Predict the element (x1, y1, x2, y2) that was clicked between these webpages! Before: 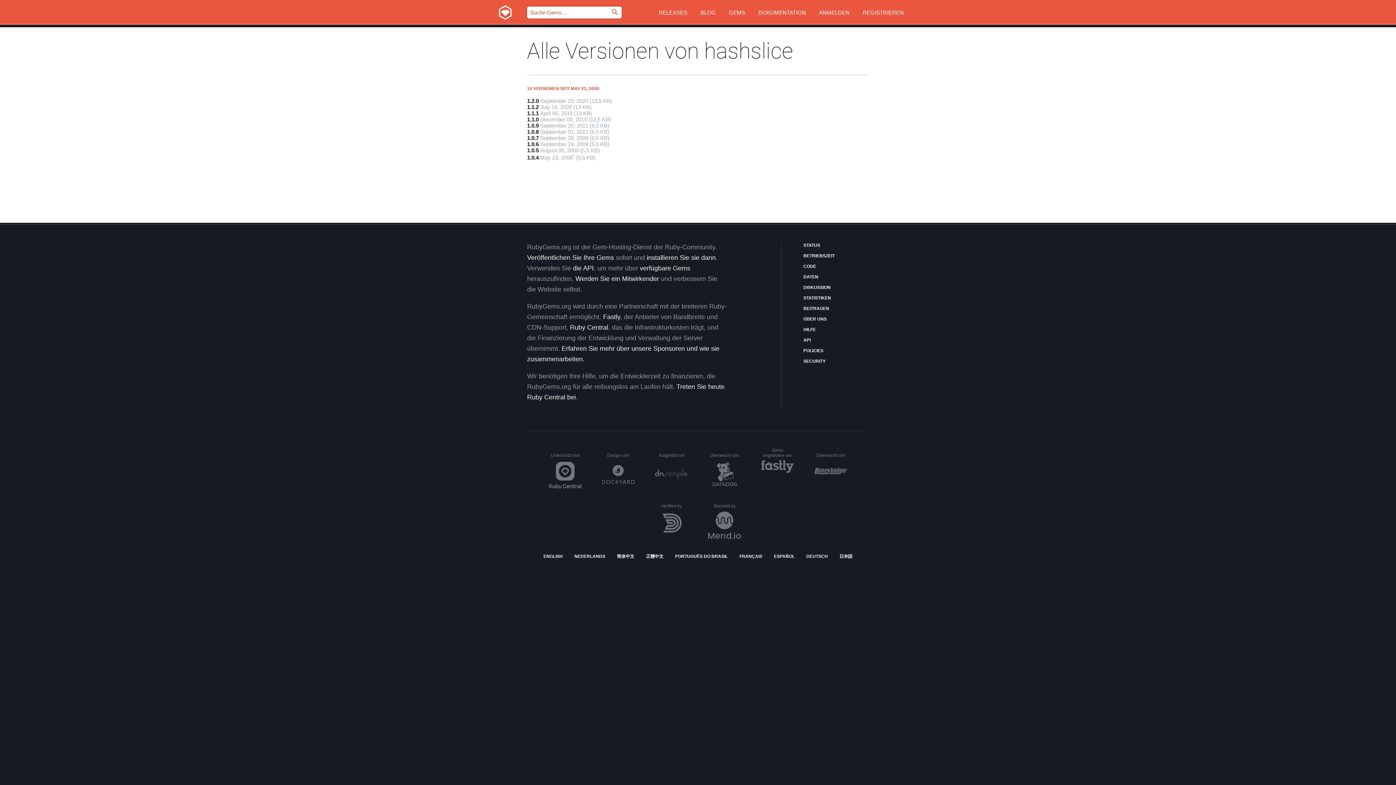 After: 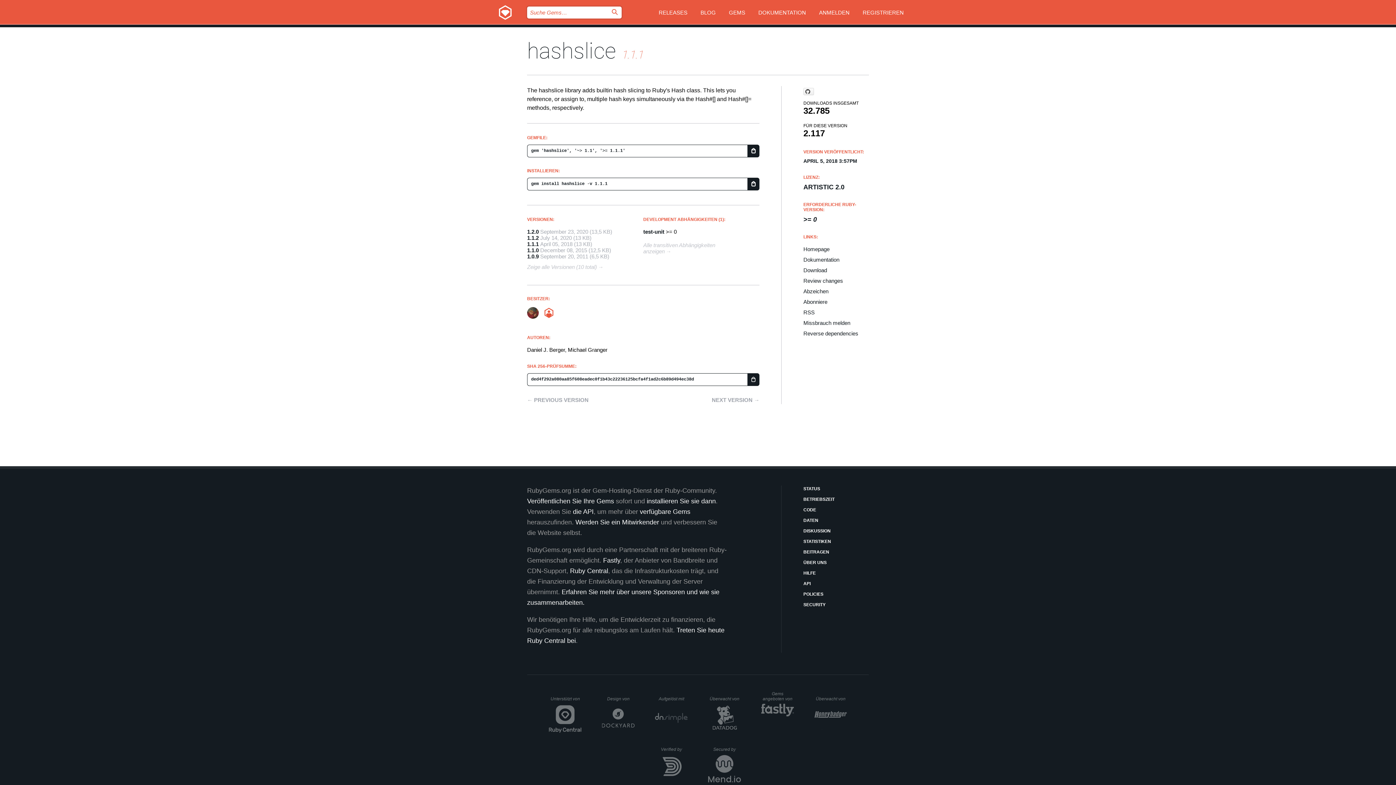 Action: label: 1.1.1 bbox: (527, 110, 538, 116)